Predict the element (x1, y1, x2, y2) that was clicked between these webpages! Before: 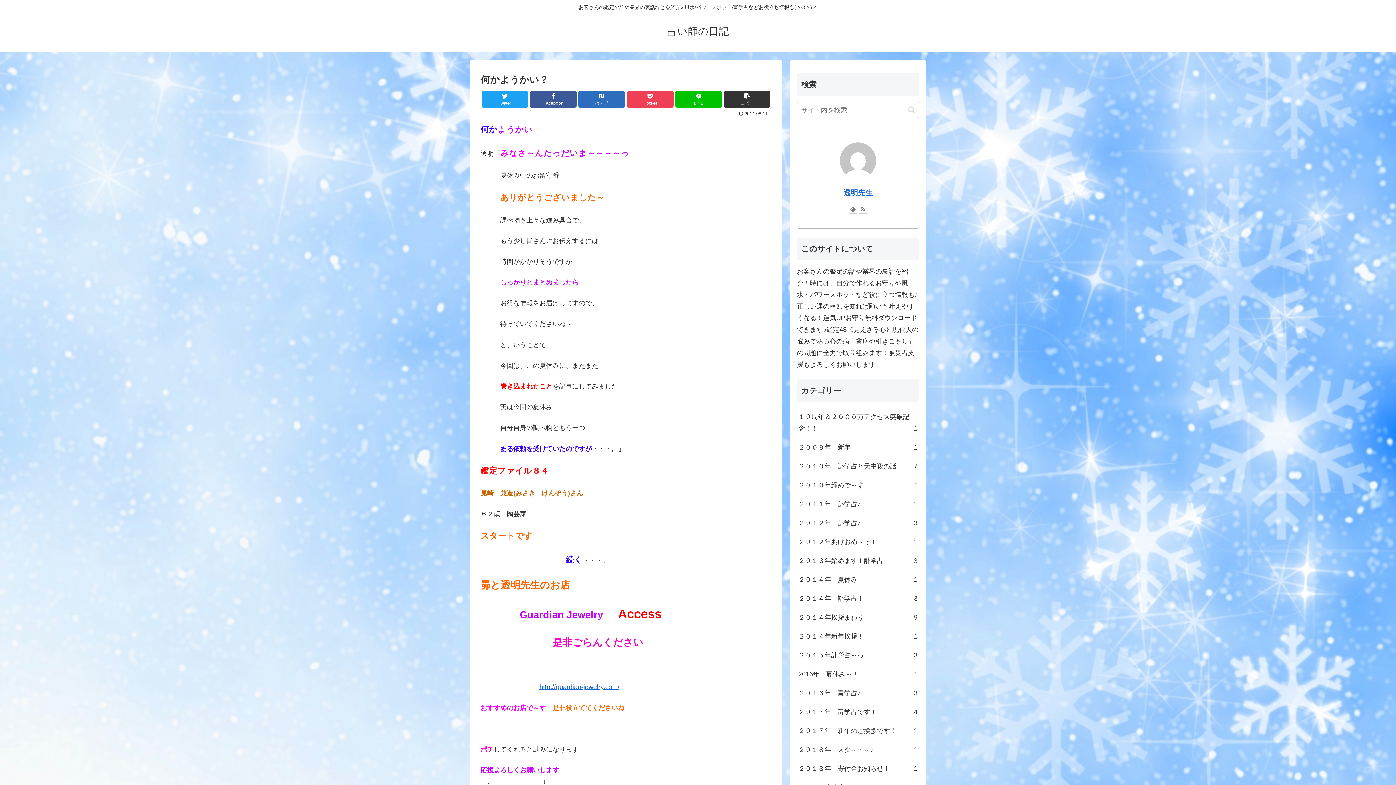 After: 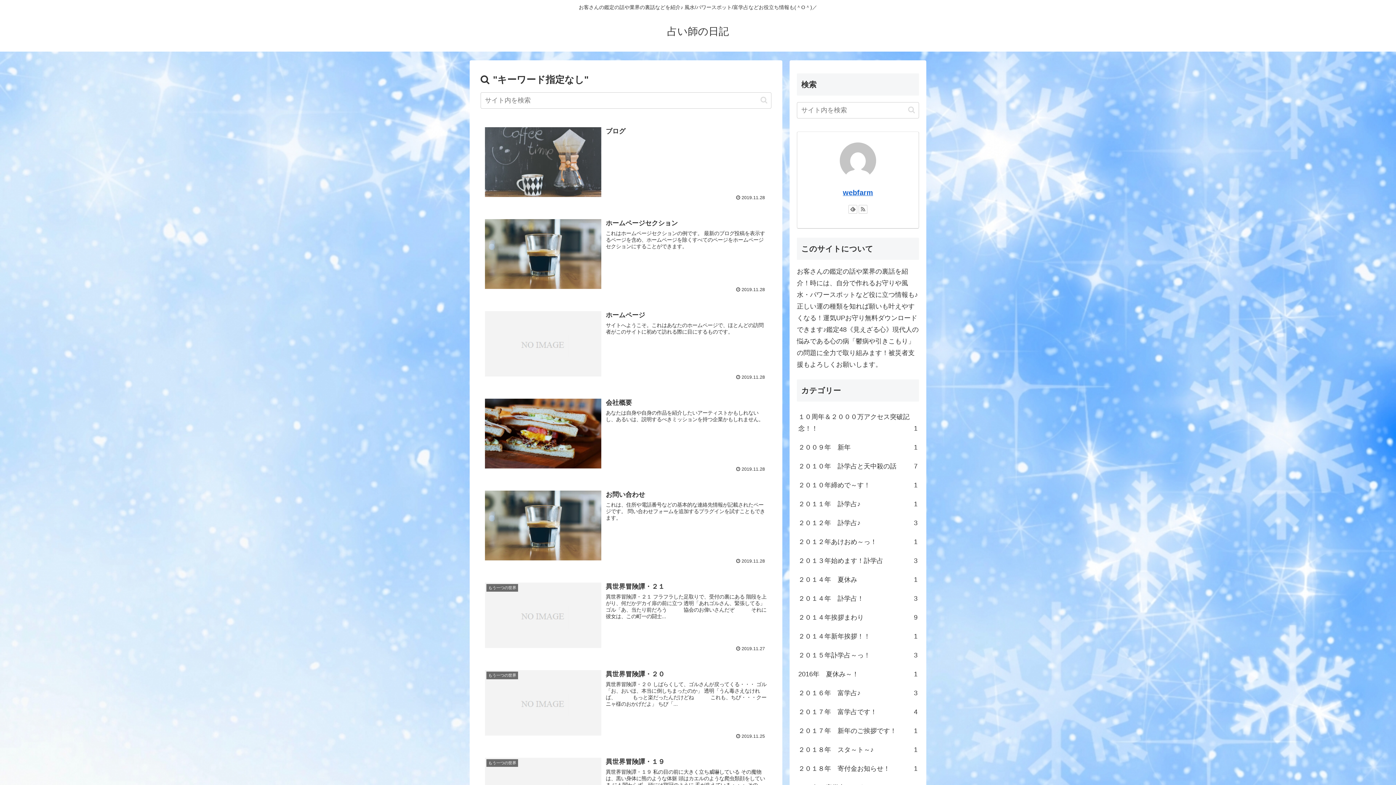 Action: bbox: (905, 105, 918, 114) label: button